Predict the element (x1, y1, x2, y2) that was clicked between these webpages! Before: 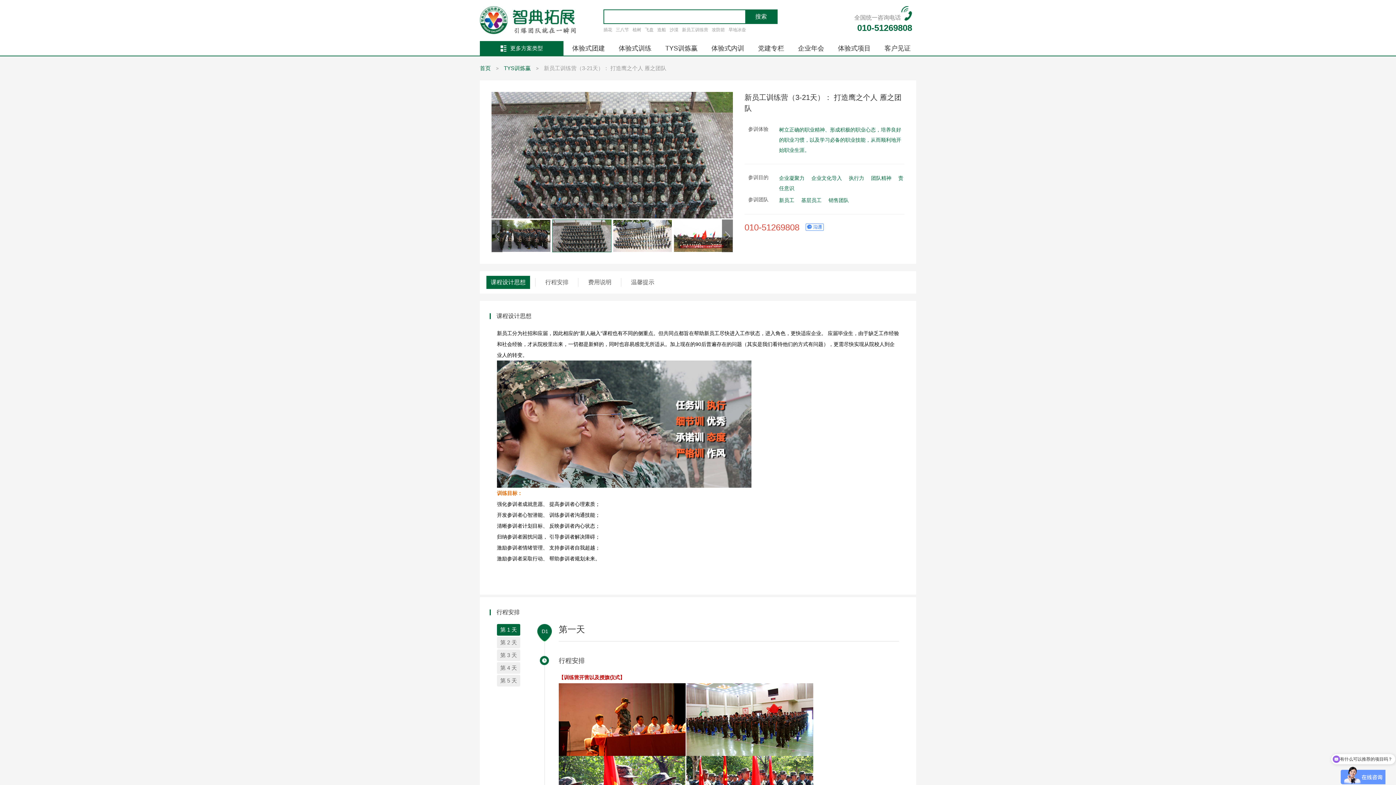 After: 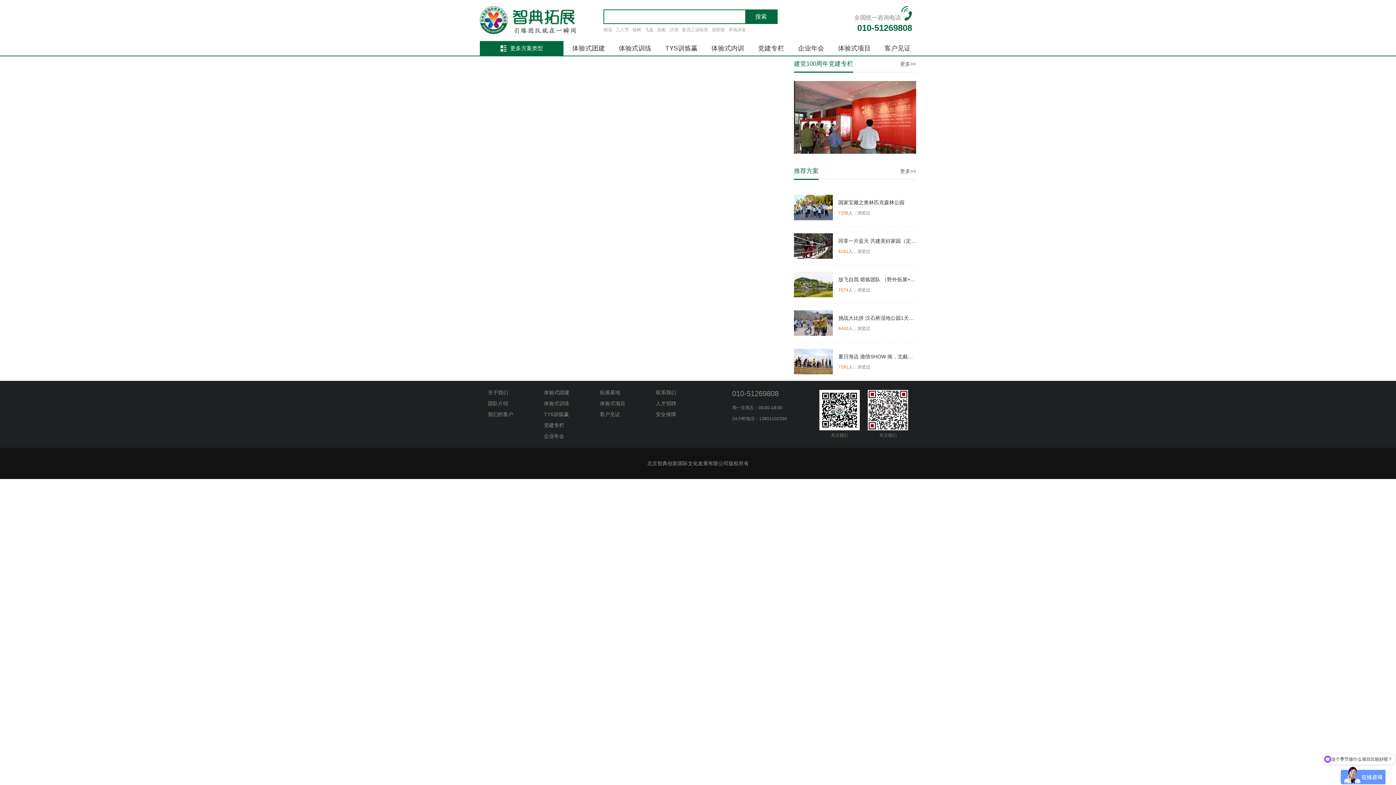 Action: bbox: (616, 27, 629, 32) label: 三八节